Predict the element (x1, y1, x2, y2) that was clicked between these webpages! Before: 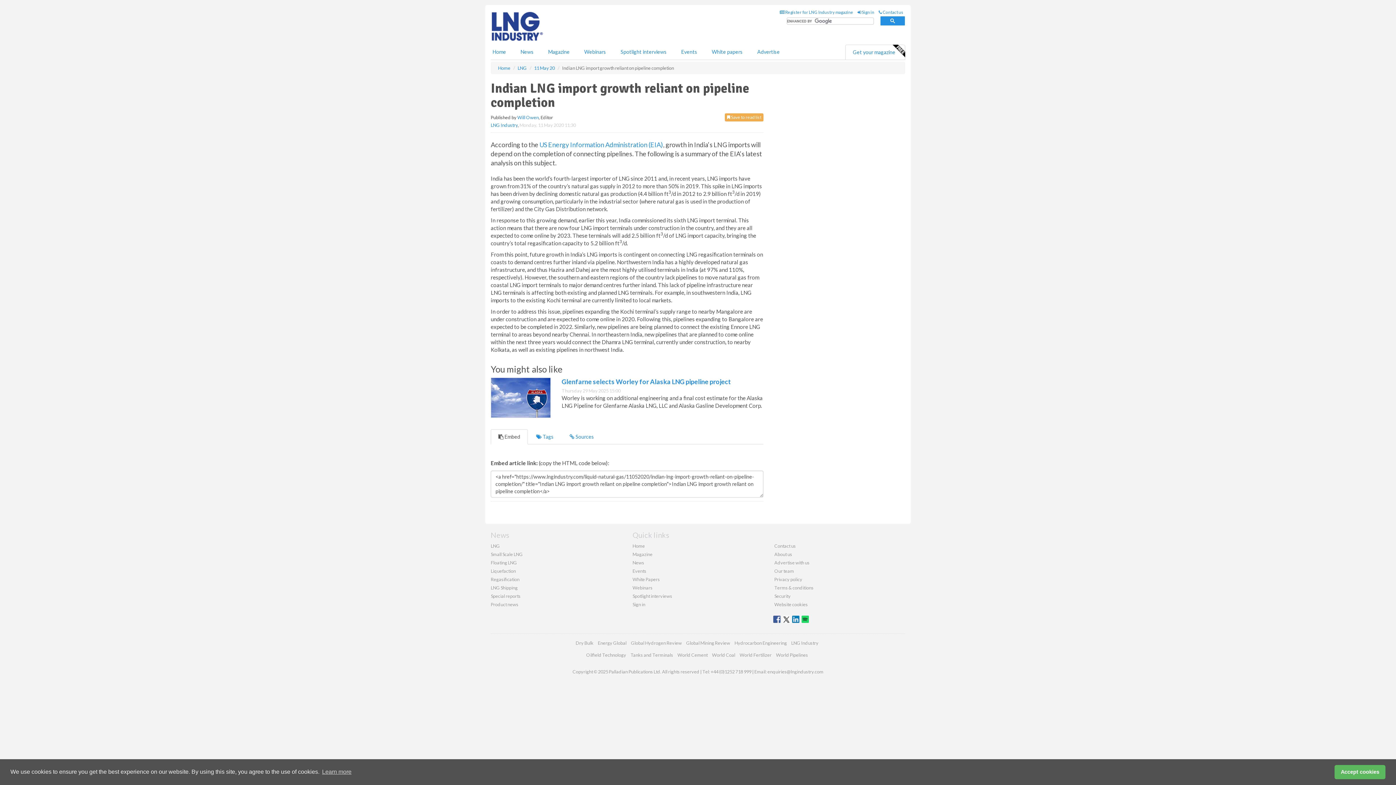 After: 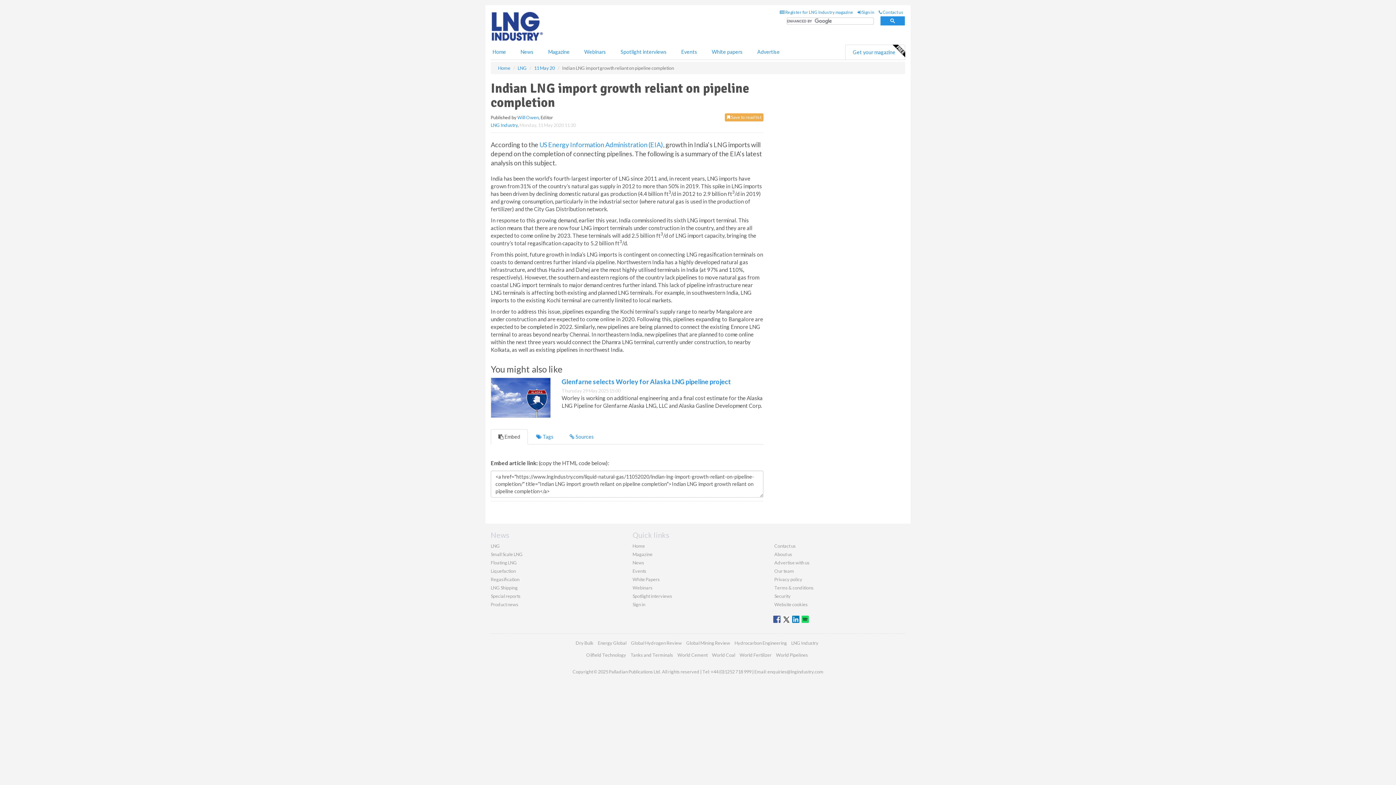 Action: bbox: (1334, 765, 1385, 779) label: dismiss cookie message